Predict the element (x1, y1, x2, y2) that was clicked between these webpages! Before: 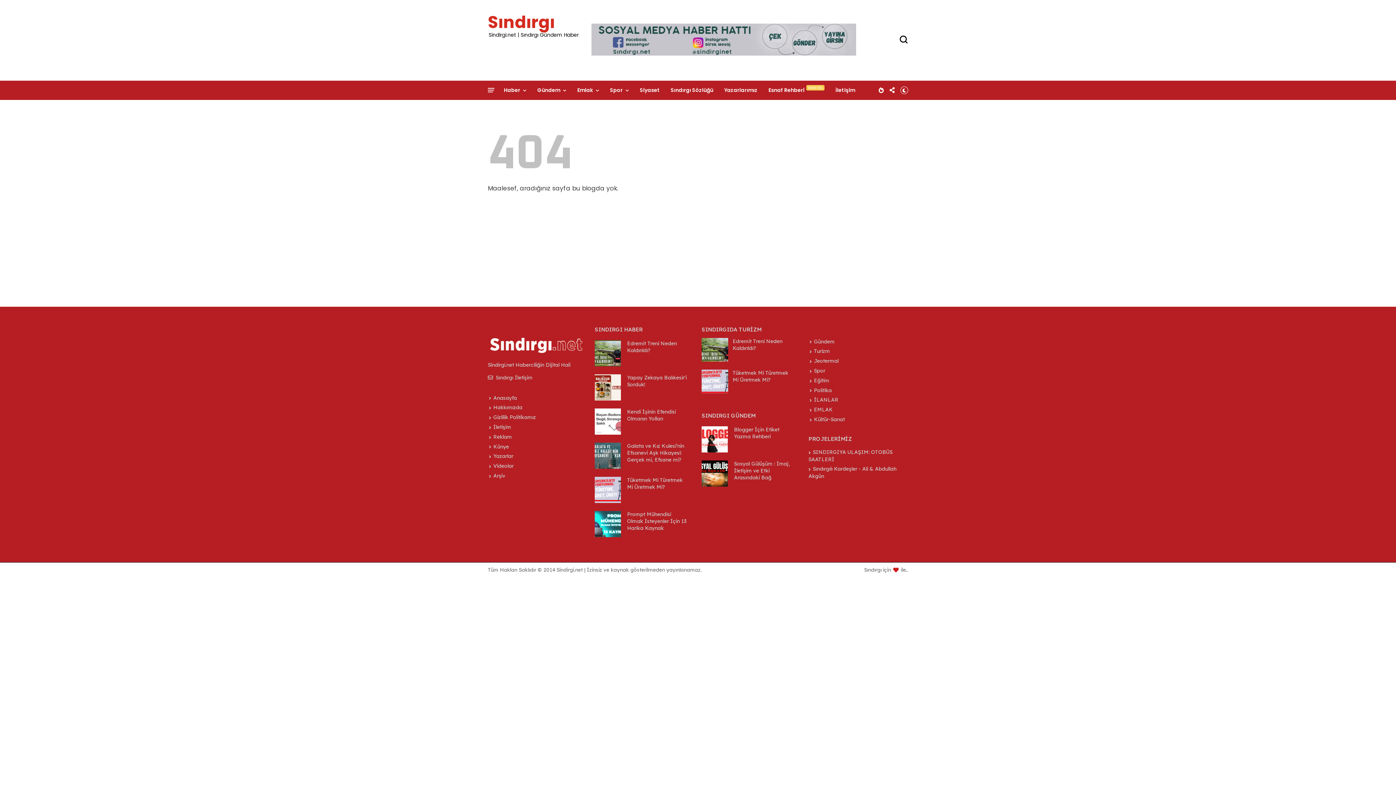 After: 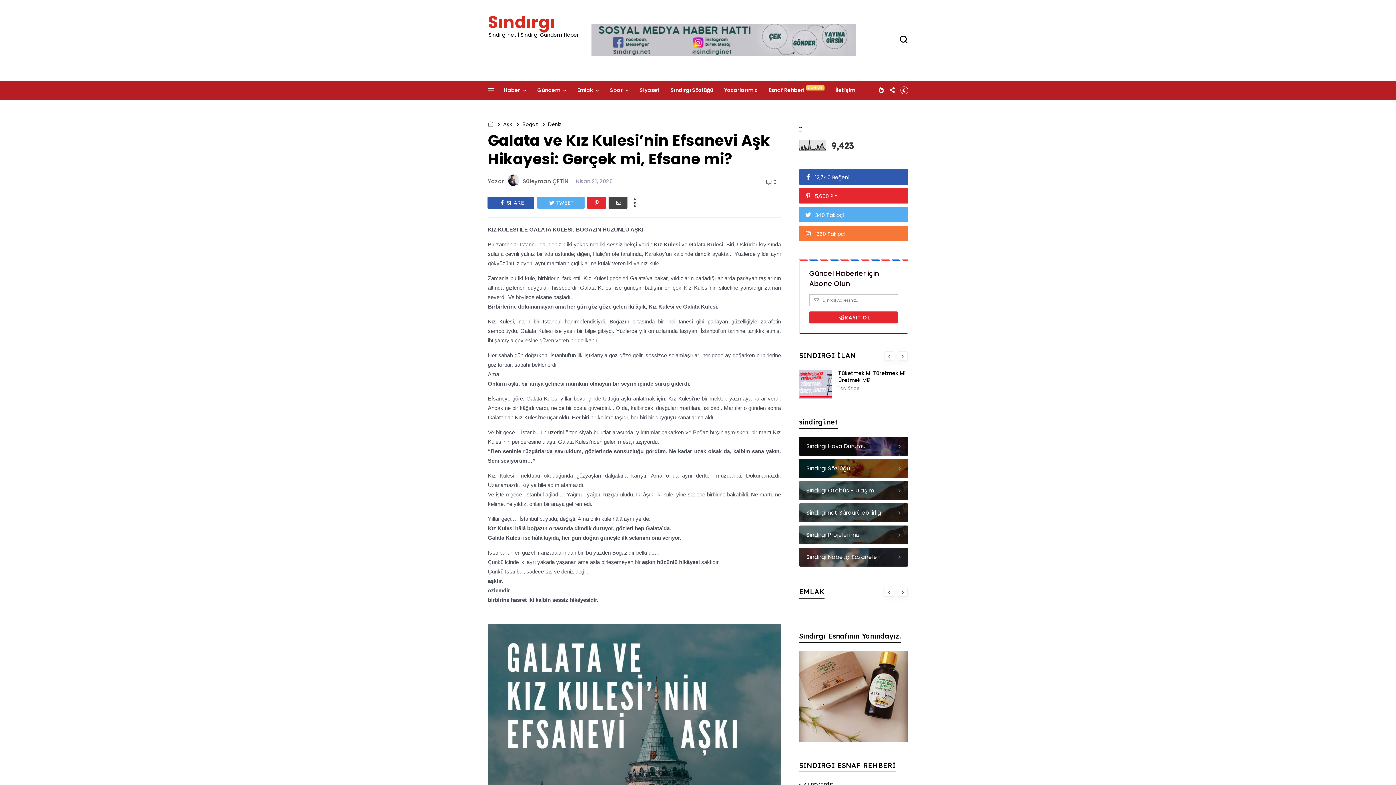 Action: label: Galata ve Kız Kulesi’nin Efsanevi Aşk Hikayesi: Gerçek mi, Efsane mi? bbox: (627, 442, 684, 463)